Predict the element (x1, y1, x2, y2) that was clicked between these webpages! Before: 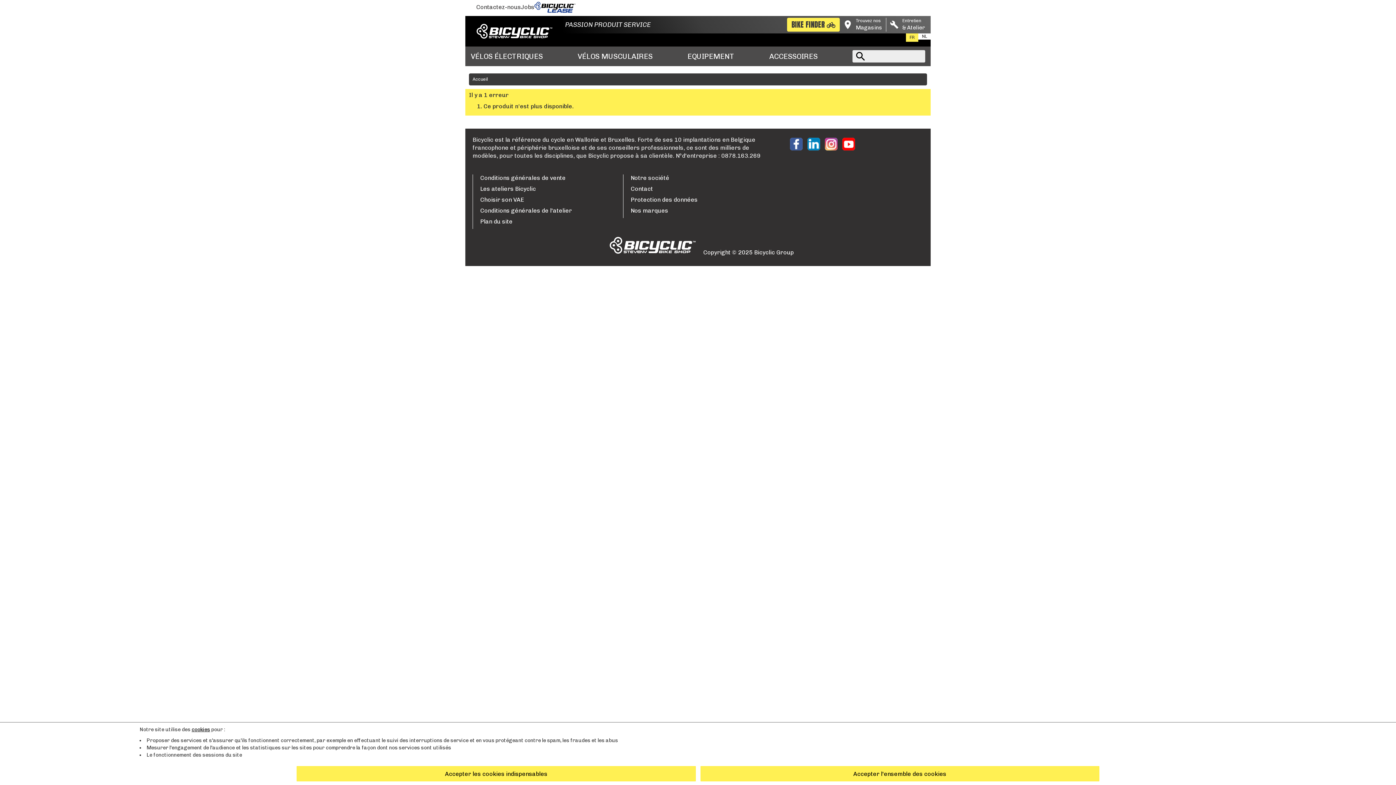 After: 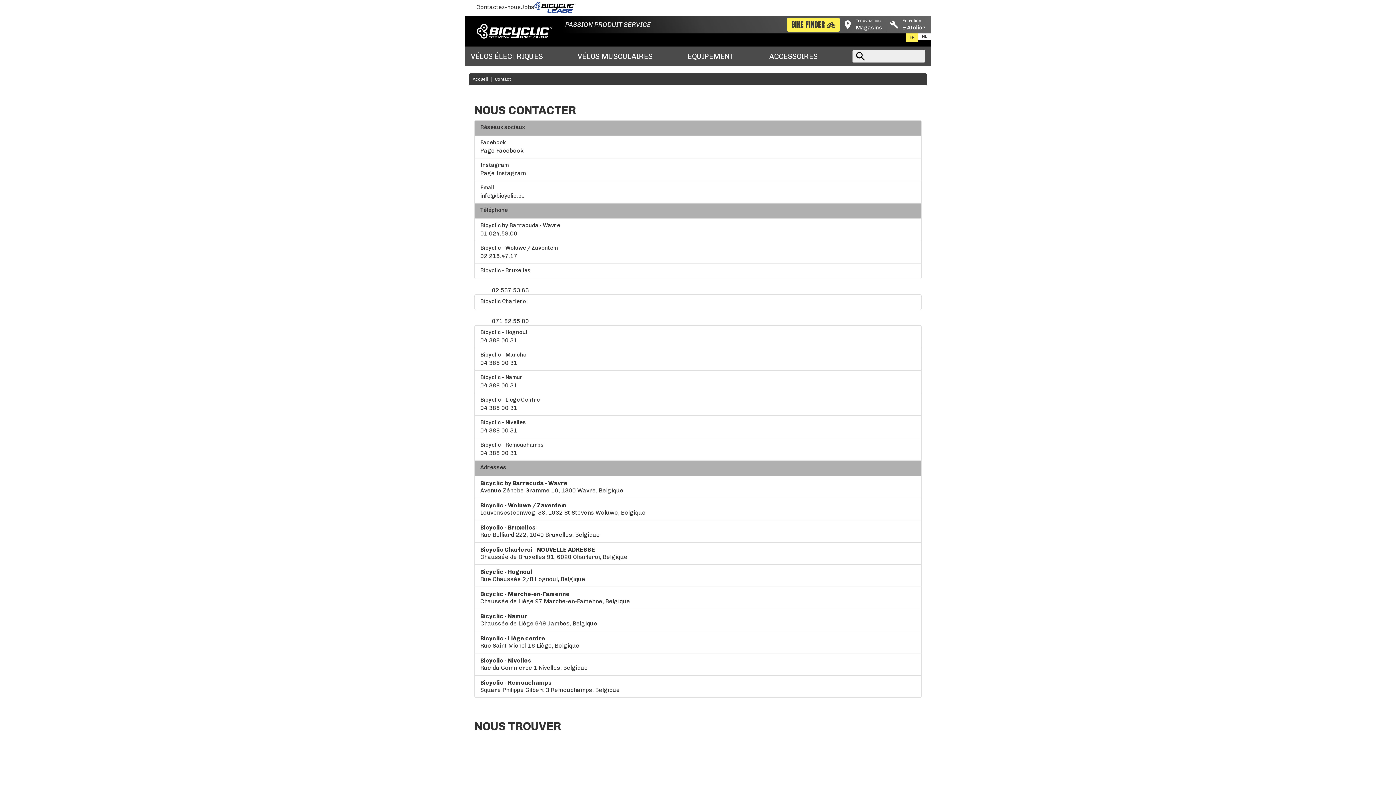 Action: bbox: (630, 185, 773, 192) label: Contact